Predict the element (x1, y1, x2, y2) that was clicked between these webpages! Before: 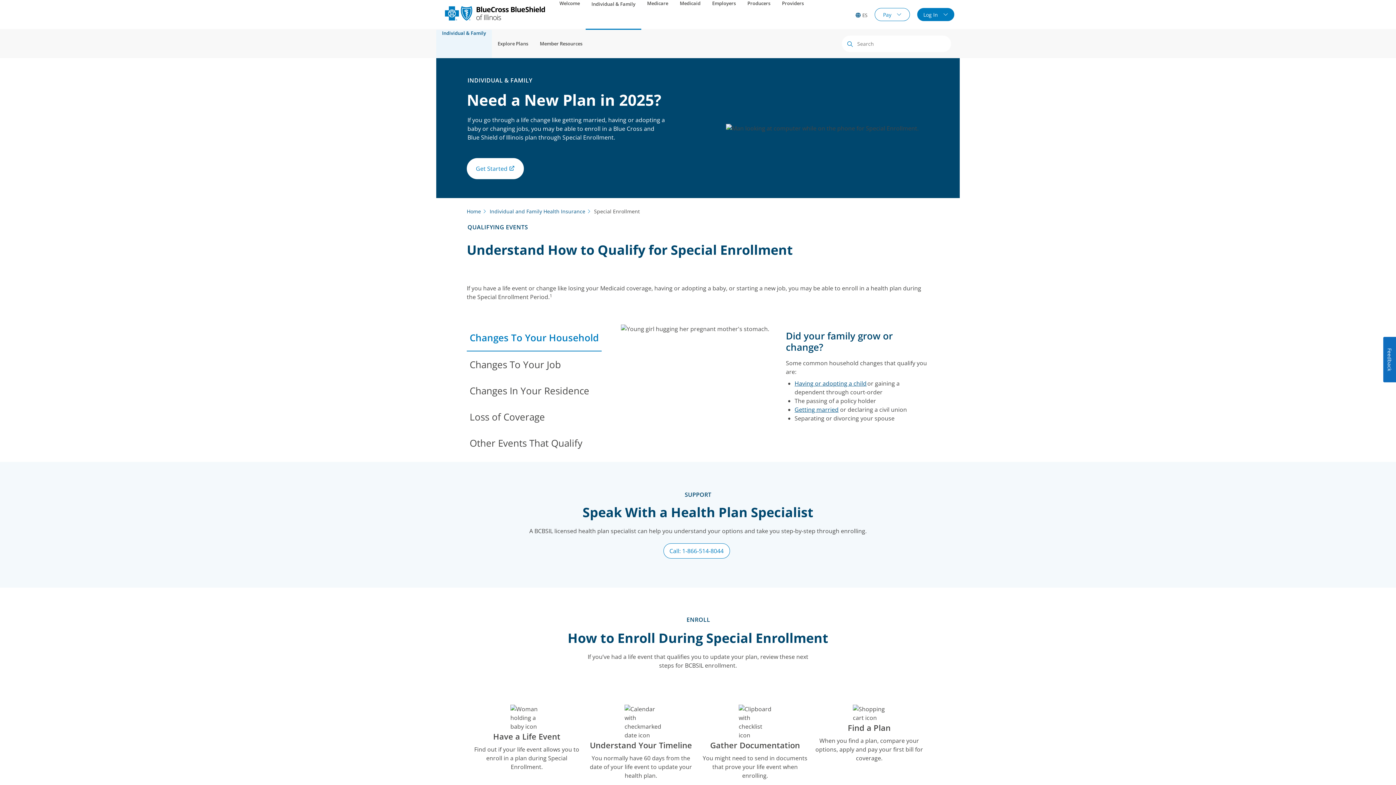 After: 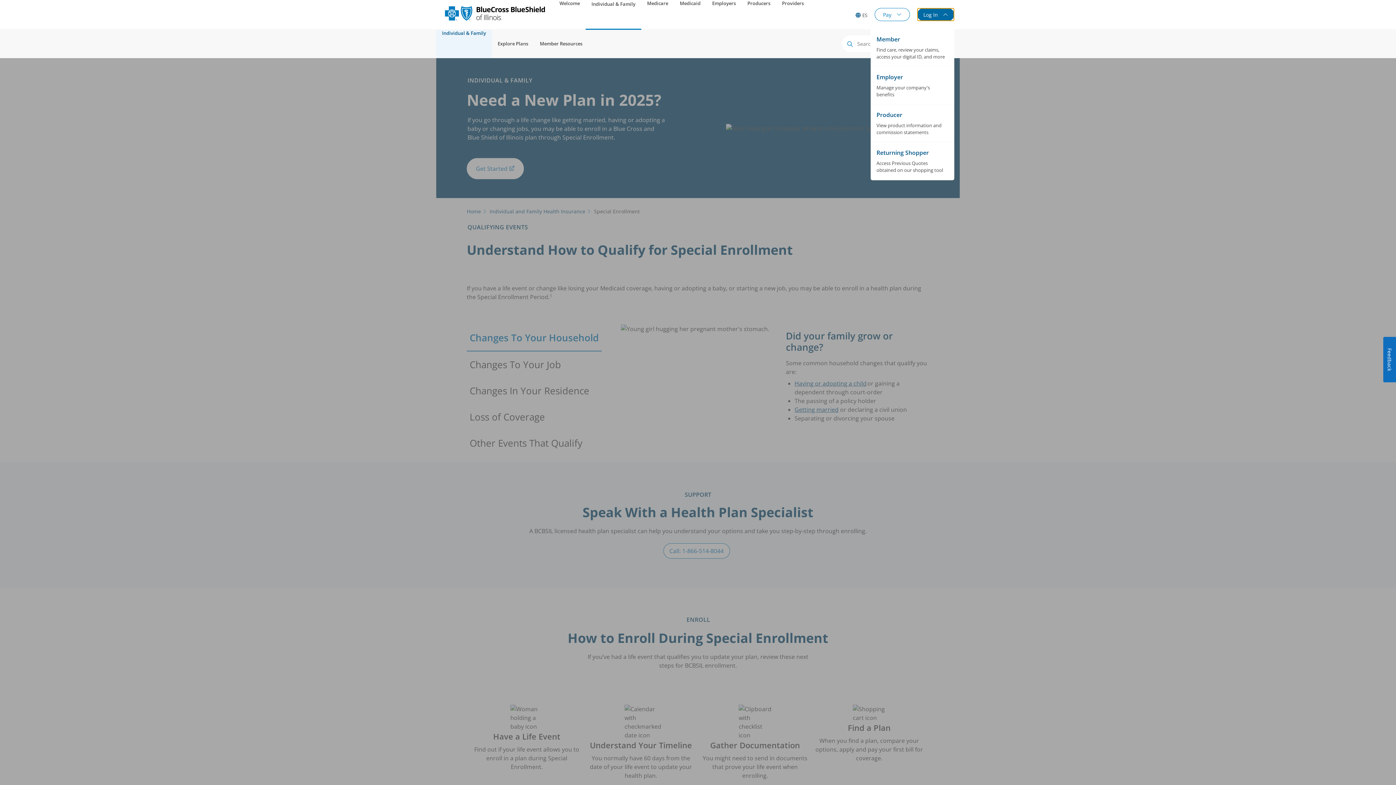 Action: label: Log In  bbox: (917, 8, 954, 21)